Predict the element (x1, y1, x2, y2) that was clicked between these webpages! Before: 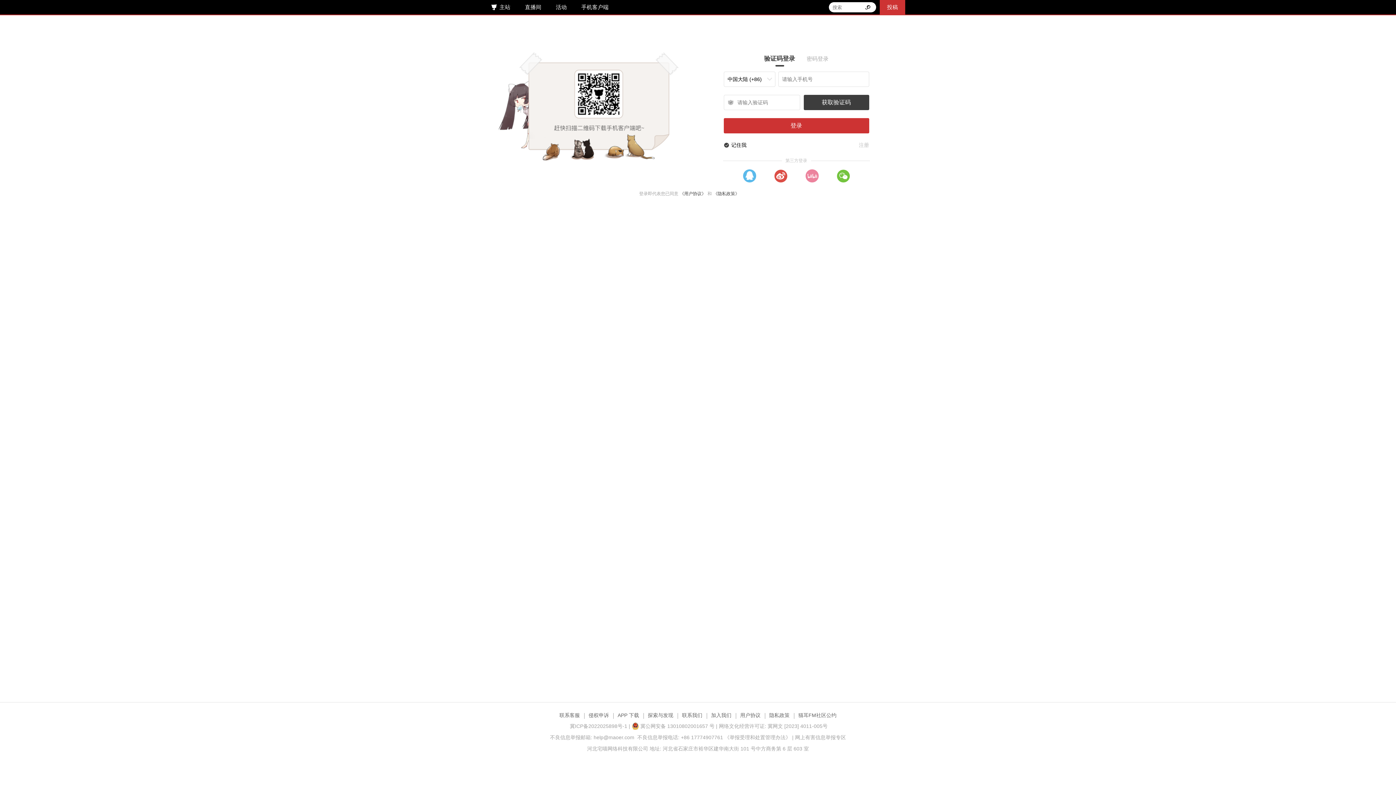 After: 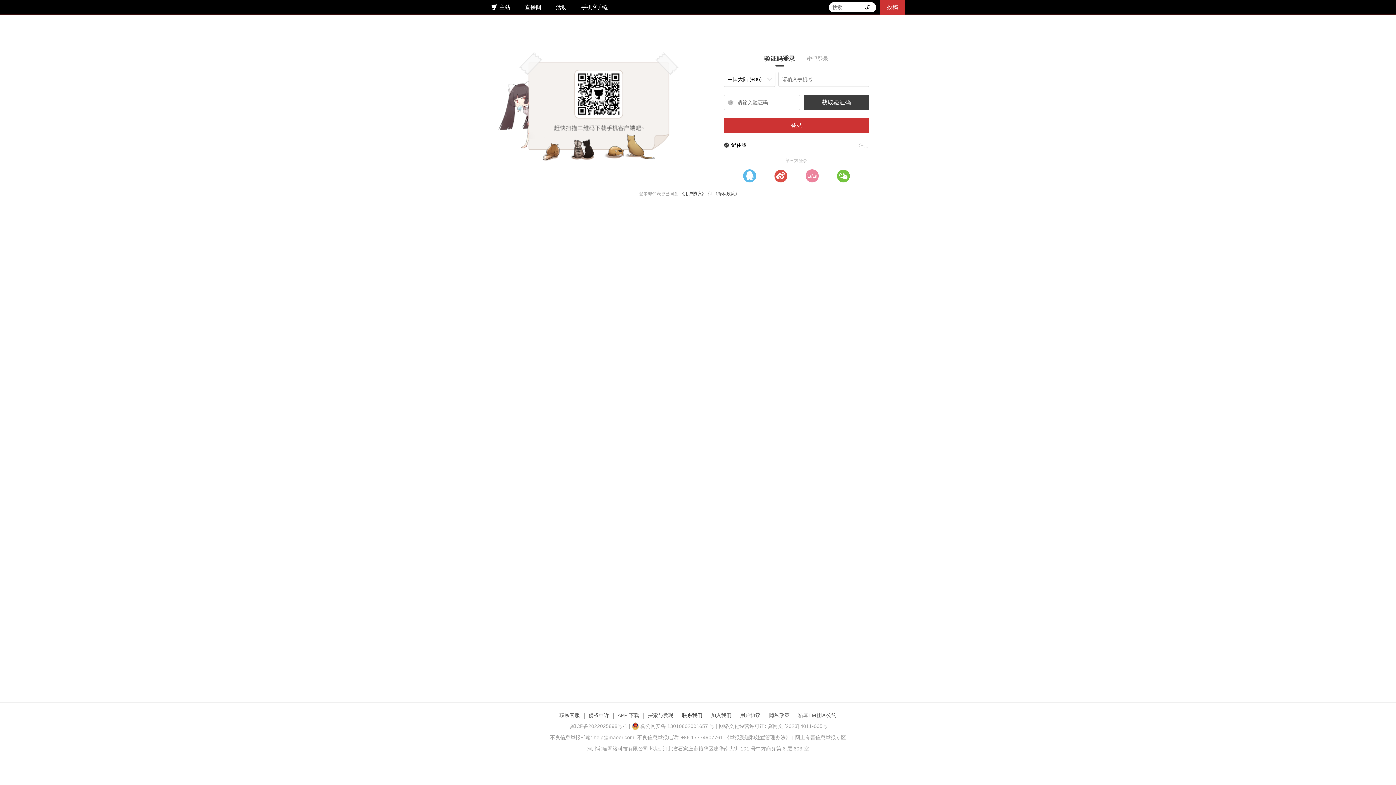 Action: bbox: (682, 712, 702, 718) label: 联系我们